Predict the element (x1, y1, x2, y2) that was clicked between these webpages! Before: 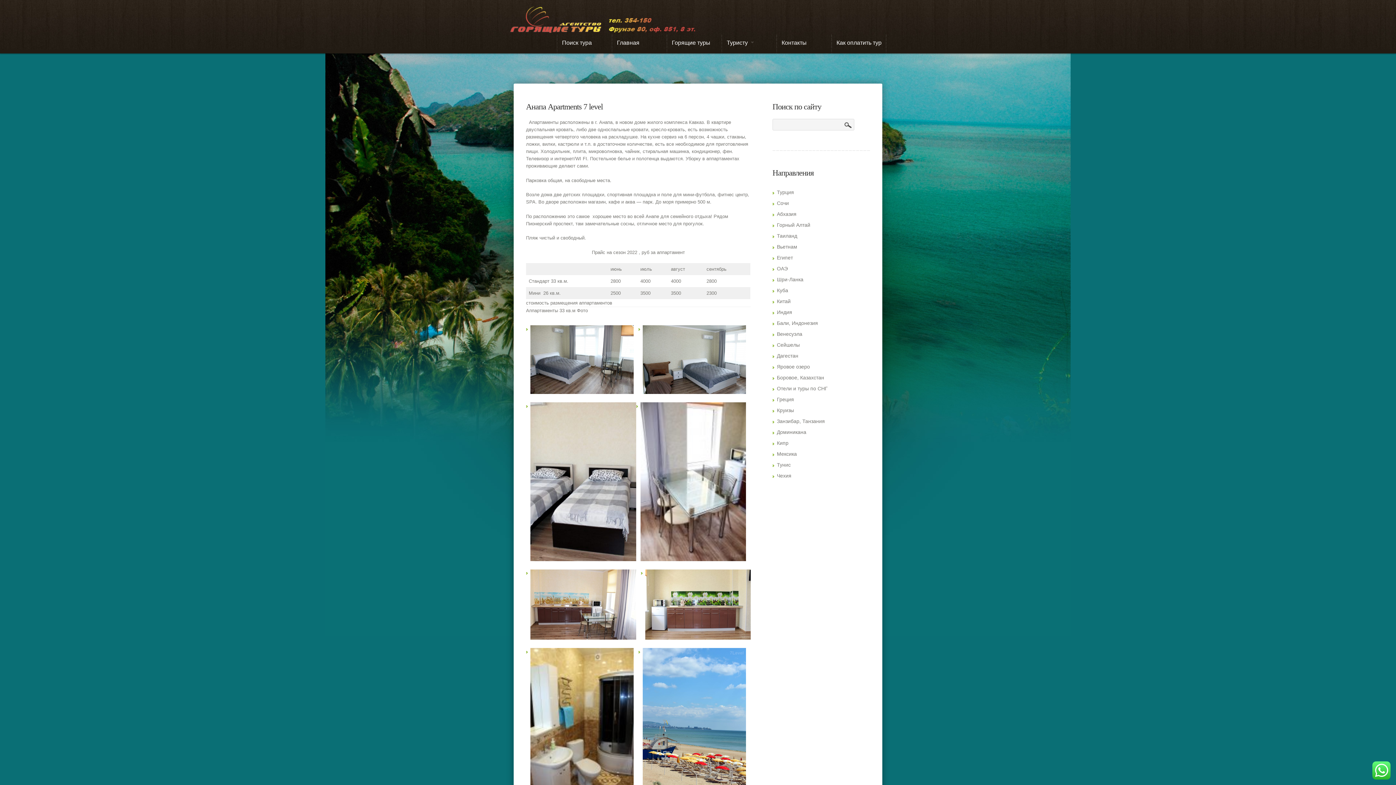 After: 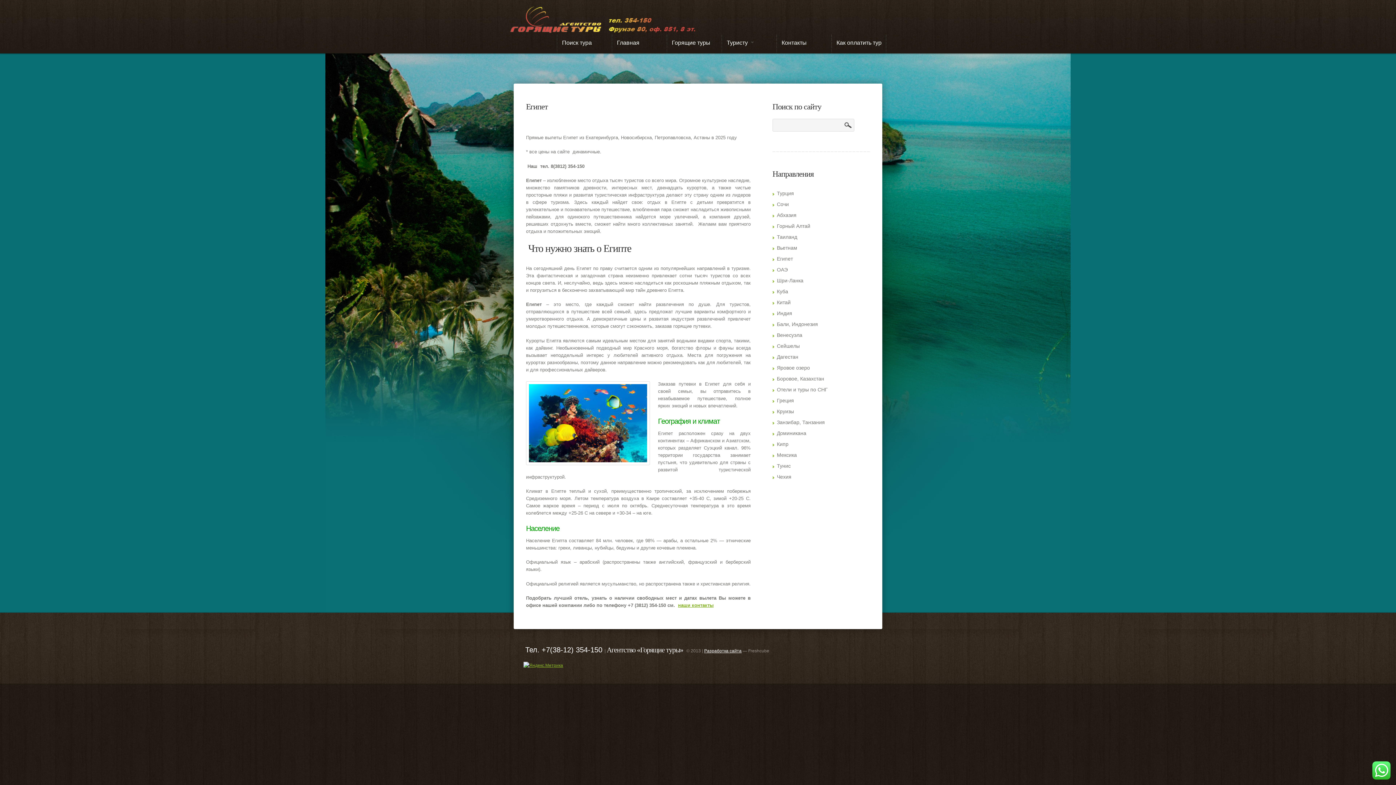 Action: label: Египет bbox: (777, 254, 793, 260)